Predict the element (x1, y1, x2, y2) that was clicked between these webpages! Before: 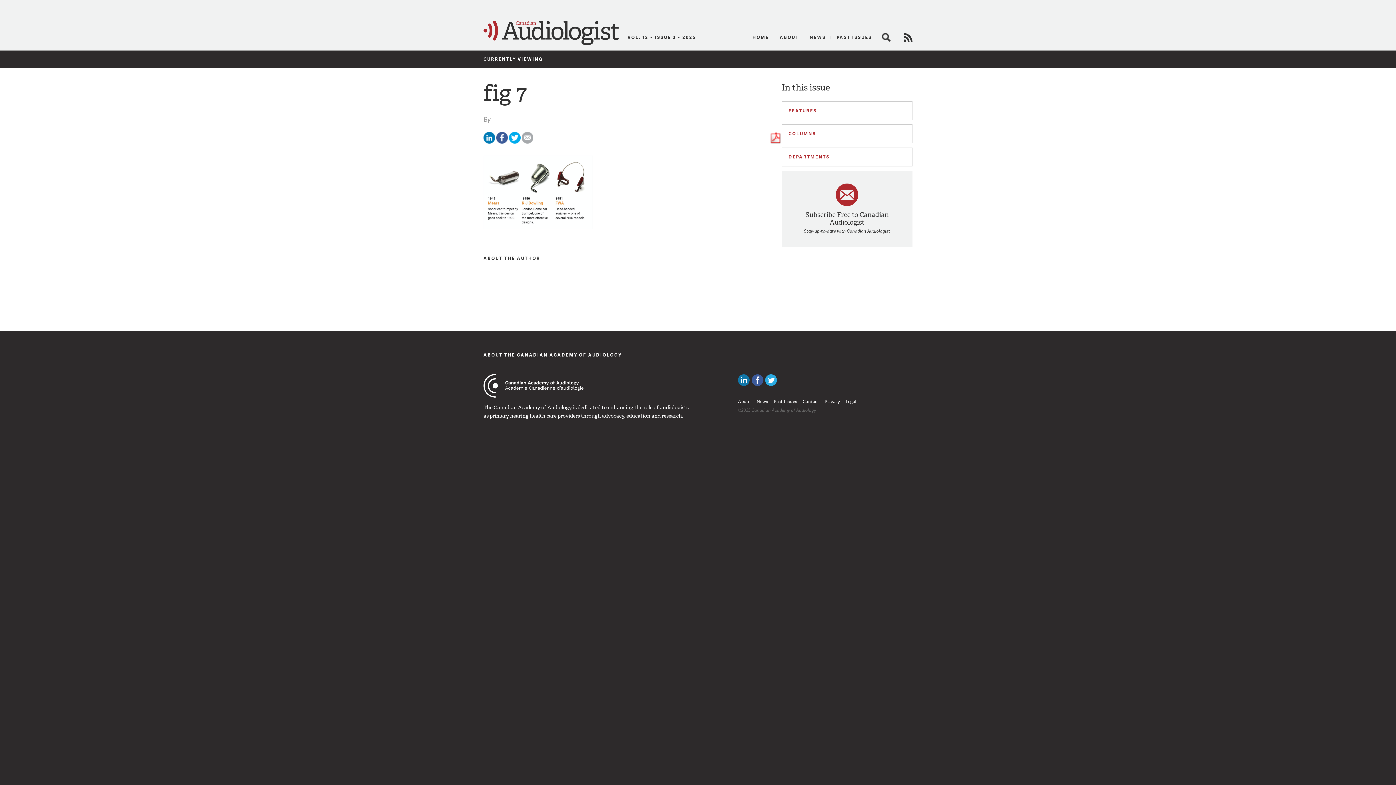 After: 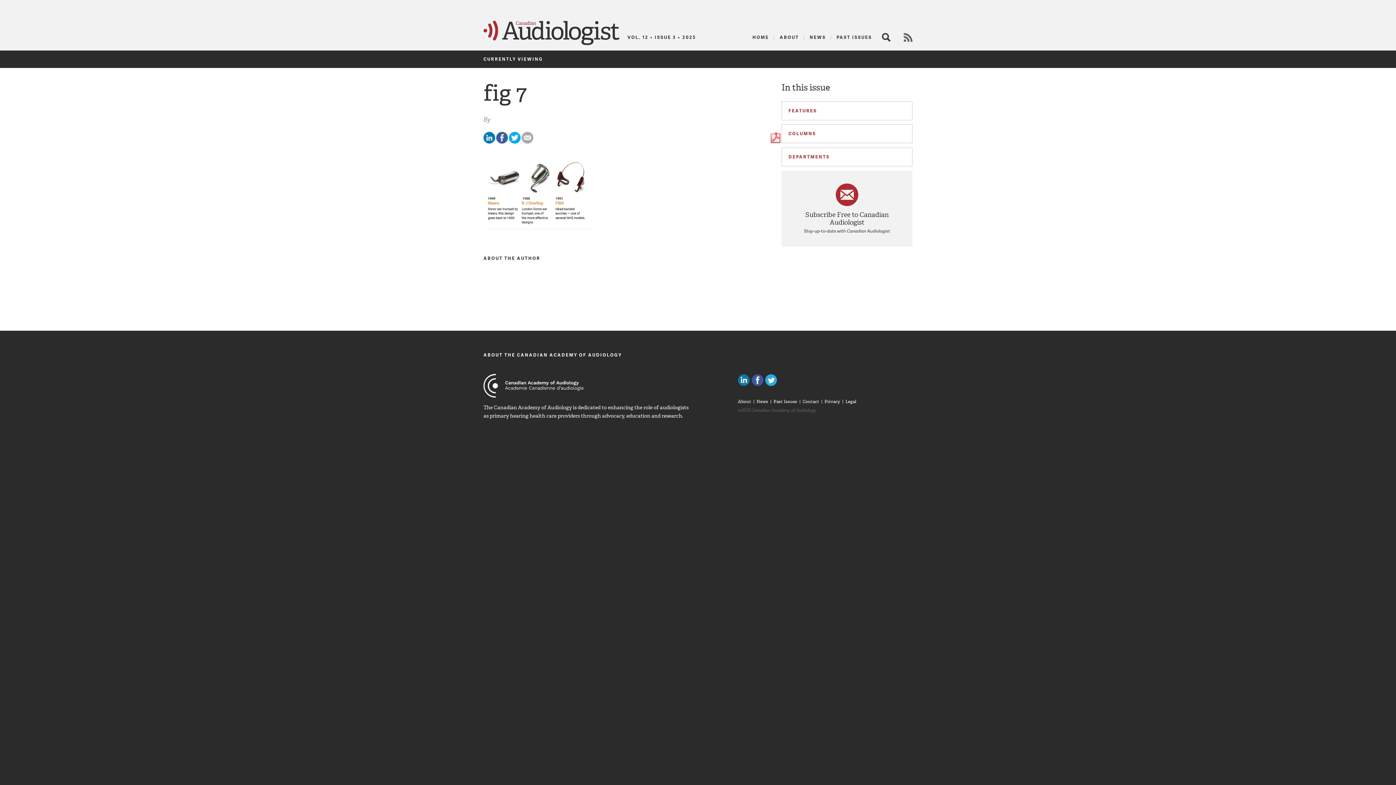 Action: bbox: (904, 33, 912, 41) label: RSS Feed